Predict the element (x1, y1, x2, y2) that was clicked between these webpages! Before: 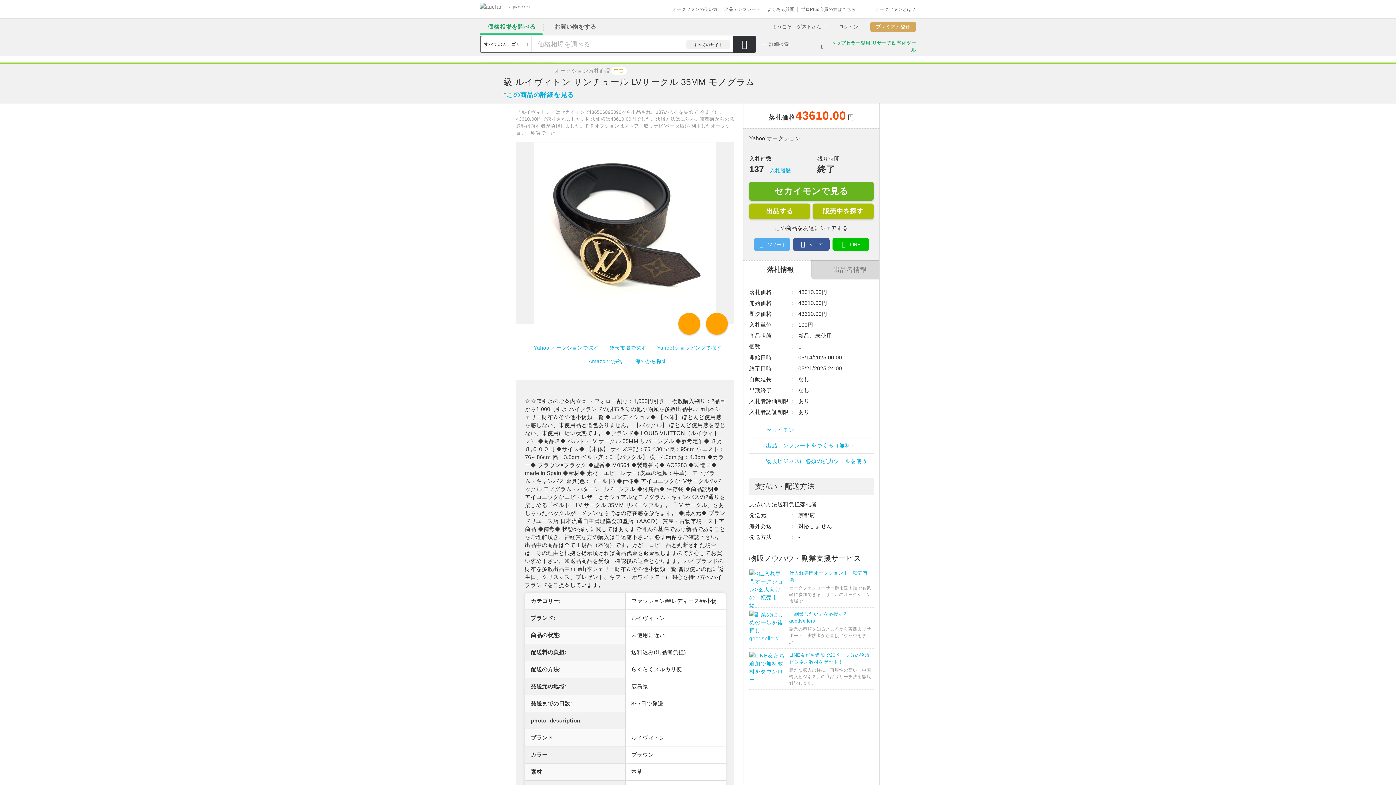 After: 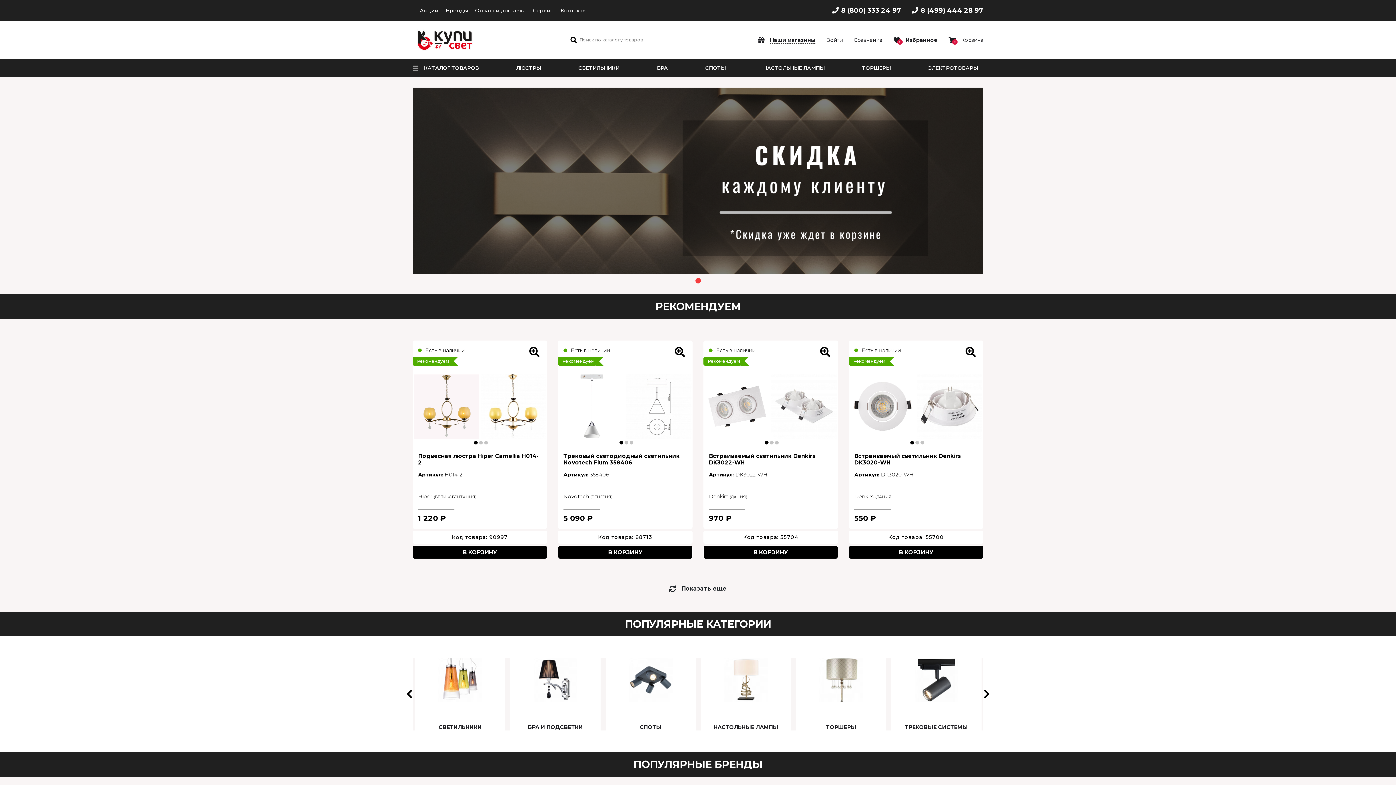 Action: label: トップセラー愛用!リサーチ効率化ツール bbox: (820, 37, 916, 55)